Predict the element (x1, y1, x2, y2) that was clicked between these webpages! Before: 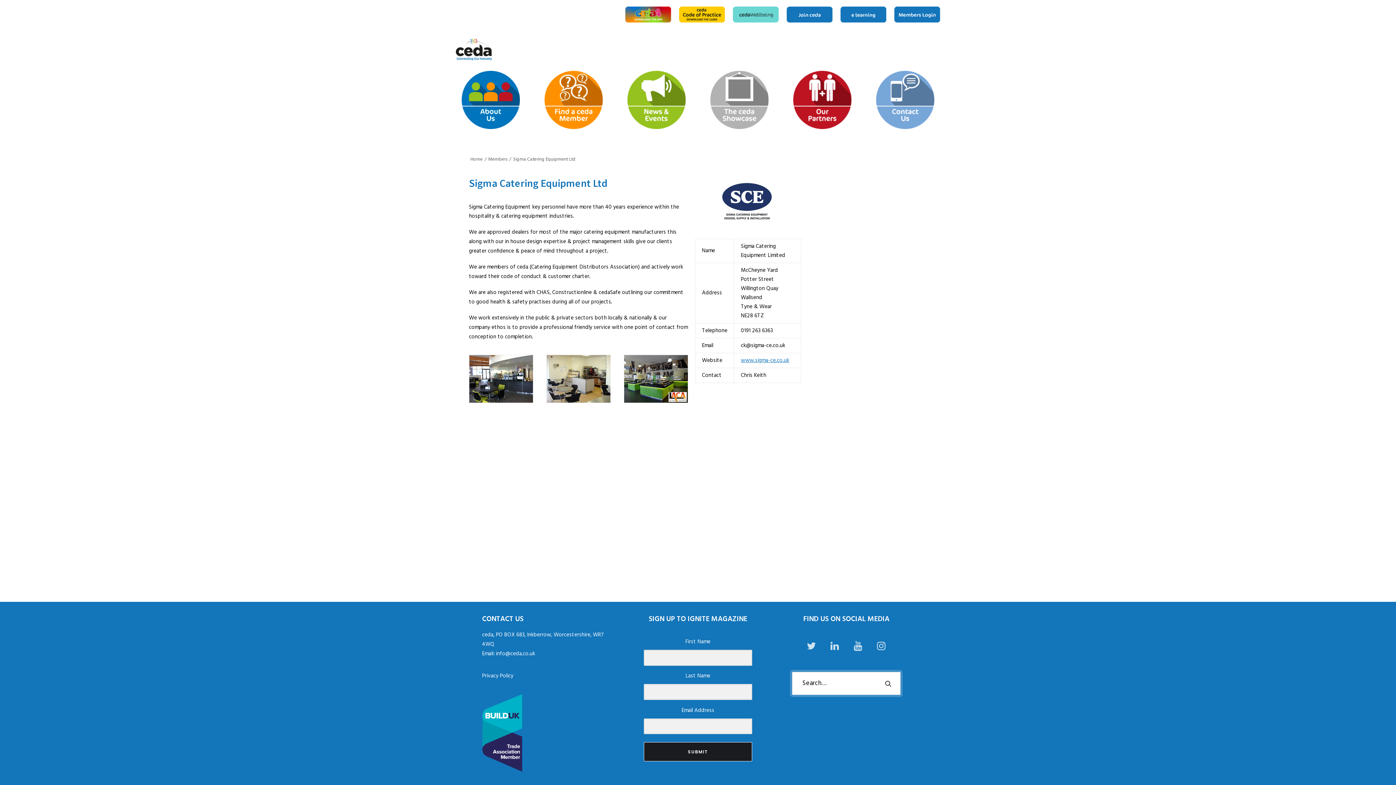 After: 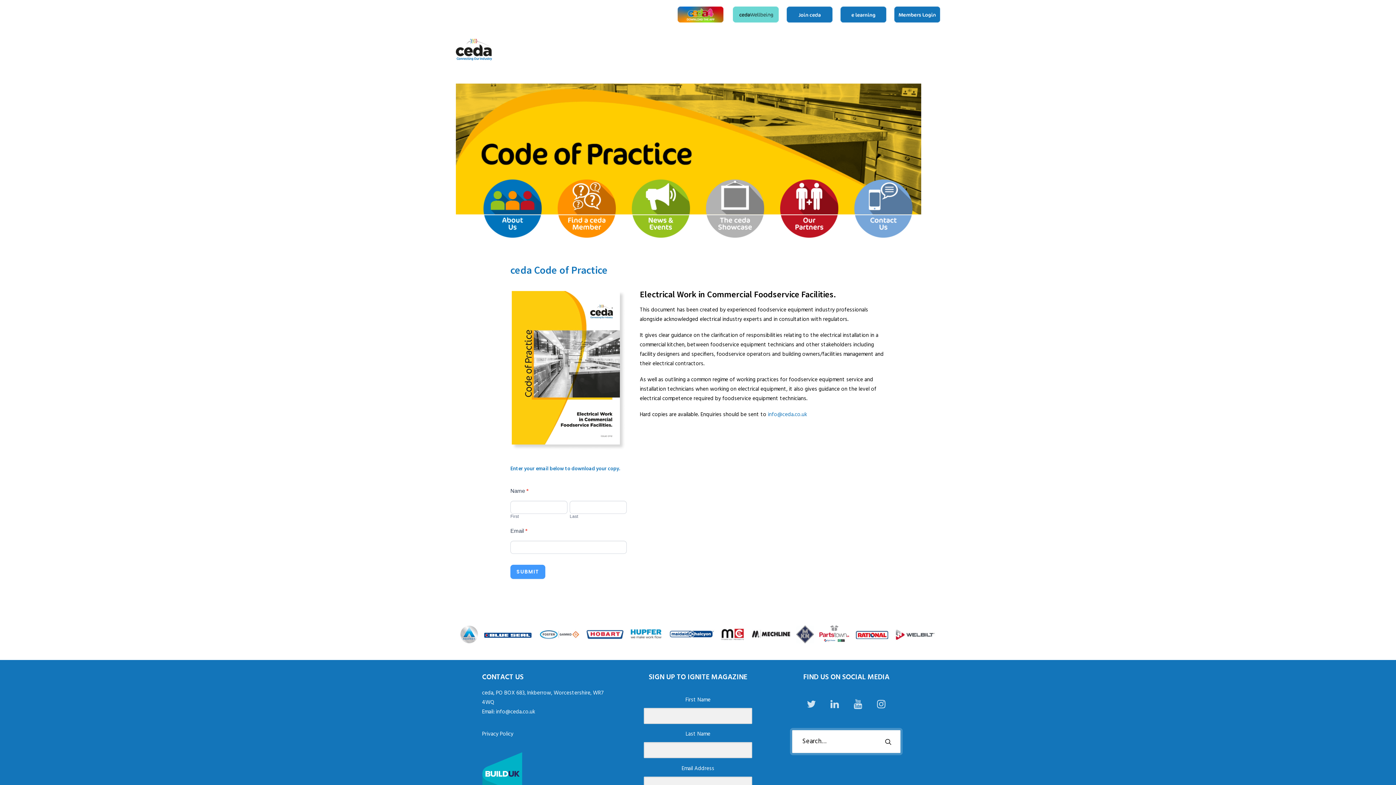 Action: bbox: (676, 0, 728, 29)